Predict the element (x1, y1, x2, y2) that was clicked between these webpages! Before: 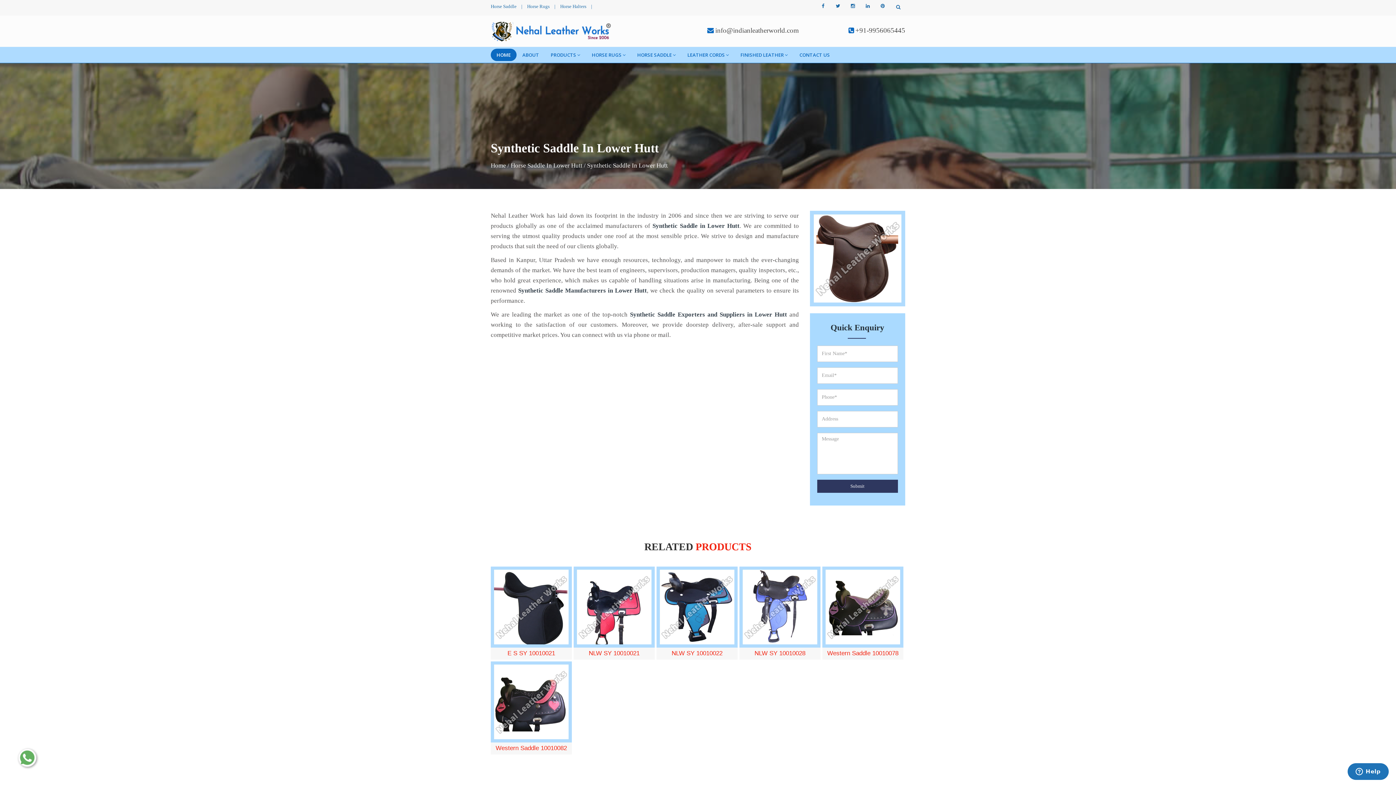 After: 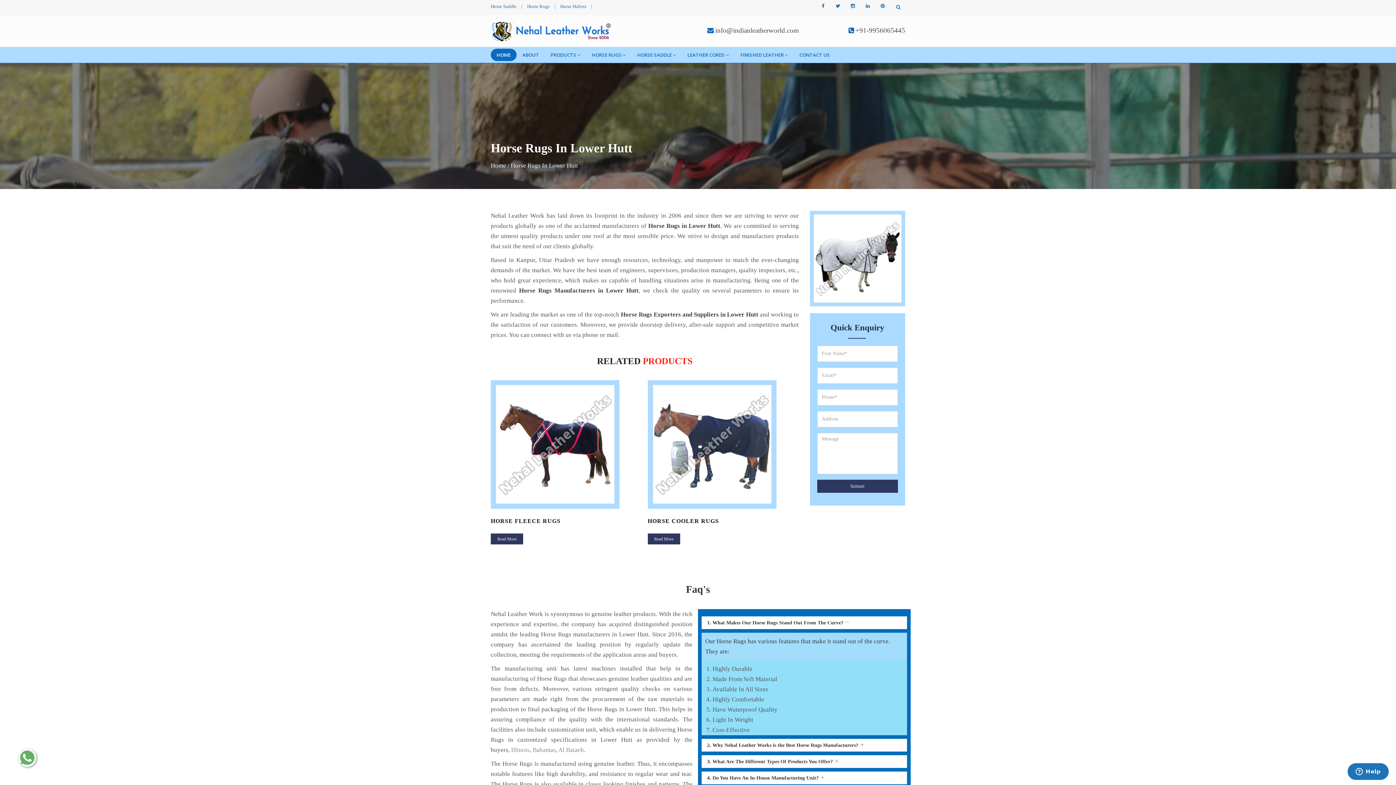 Action: label: HORSE RUGS bbox: (586, 48, 631, 61)